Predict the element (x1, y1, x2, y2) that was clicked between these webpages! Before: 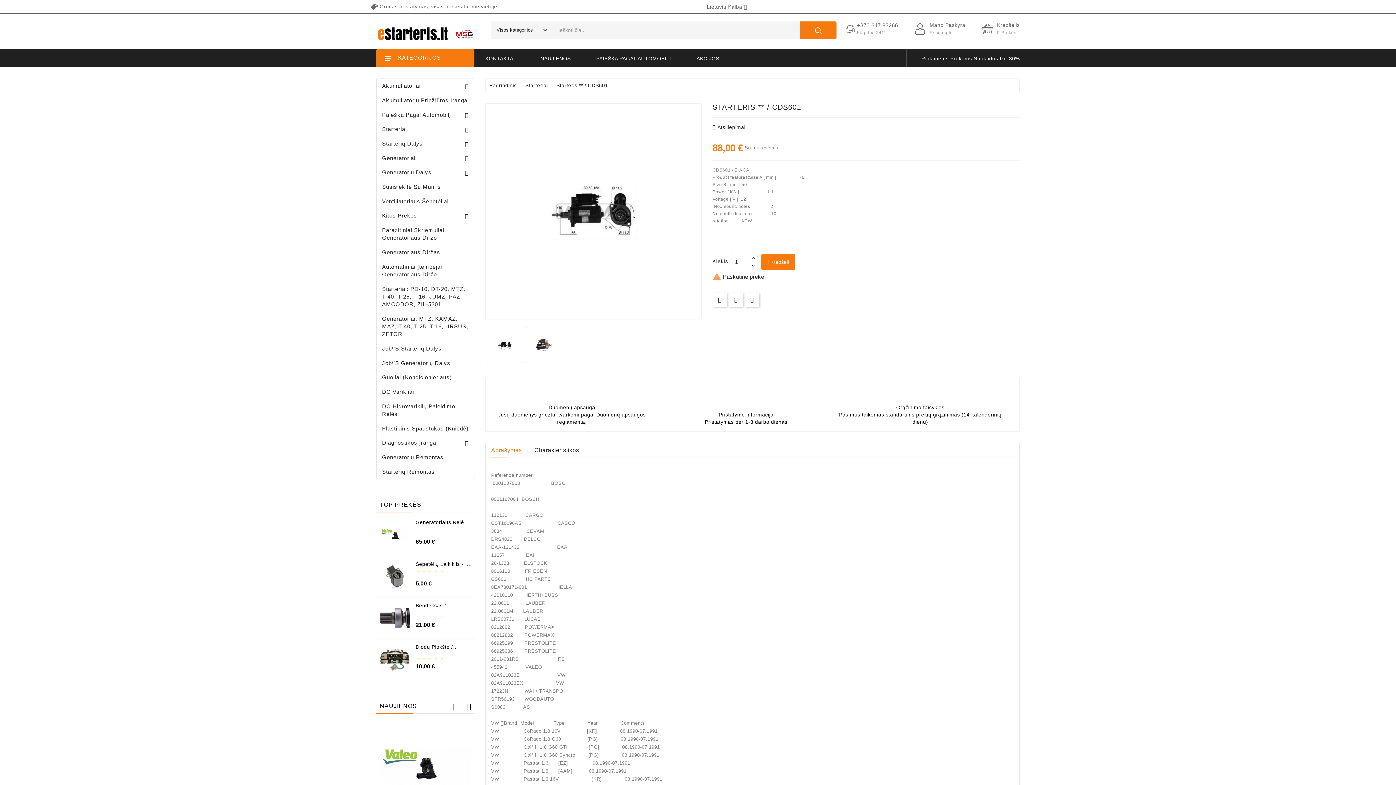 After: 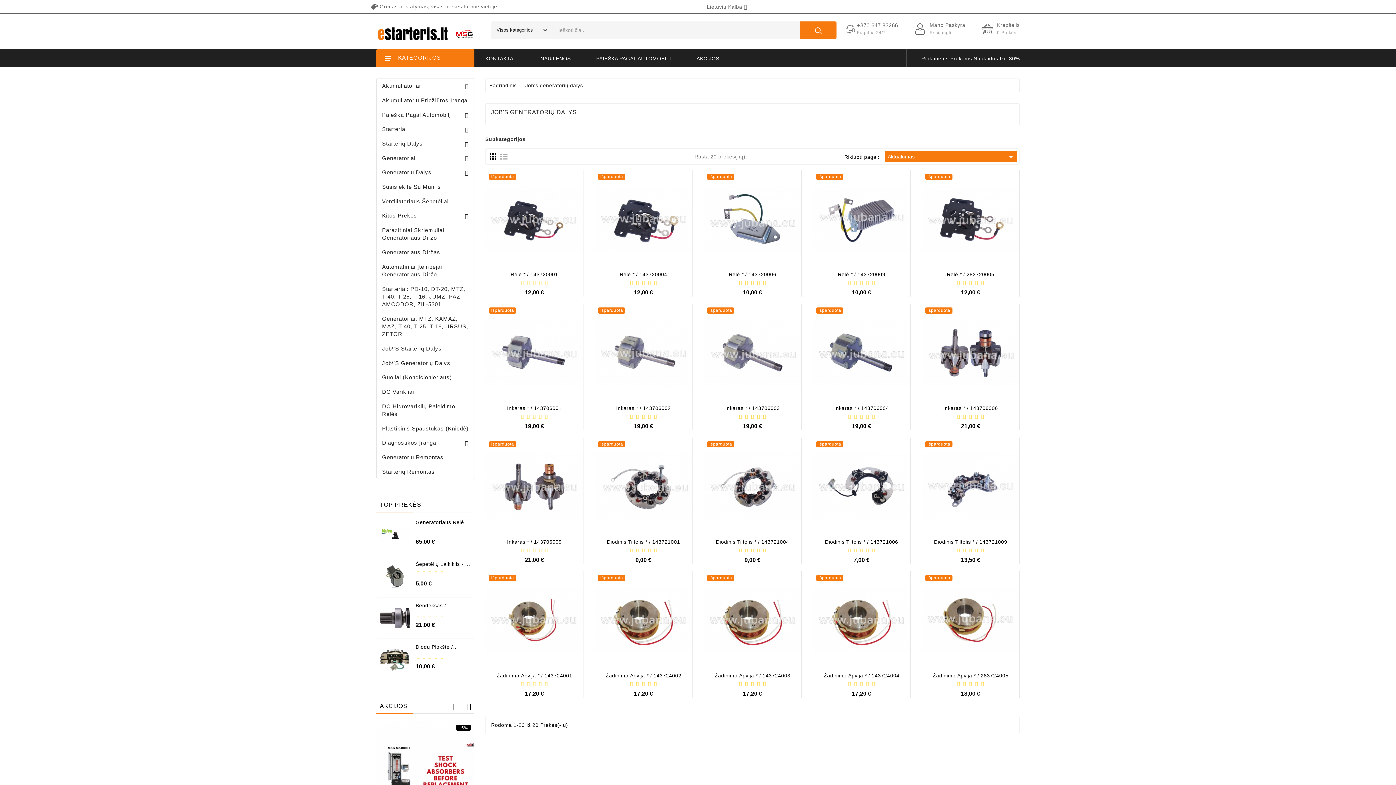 Action: label: Job\'S Generatorių Dalys bbox: (382, 360, 450, 366)